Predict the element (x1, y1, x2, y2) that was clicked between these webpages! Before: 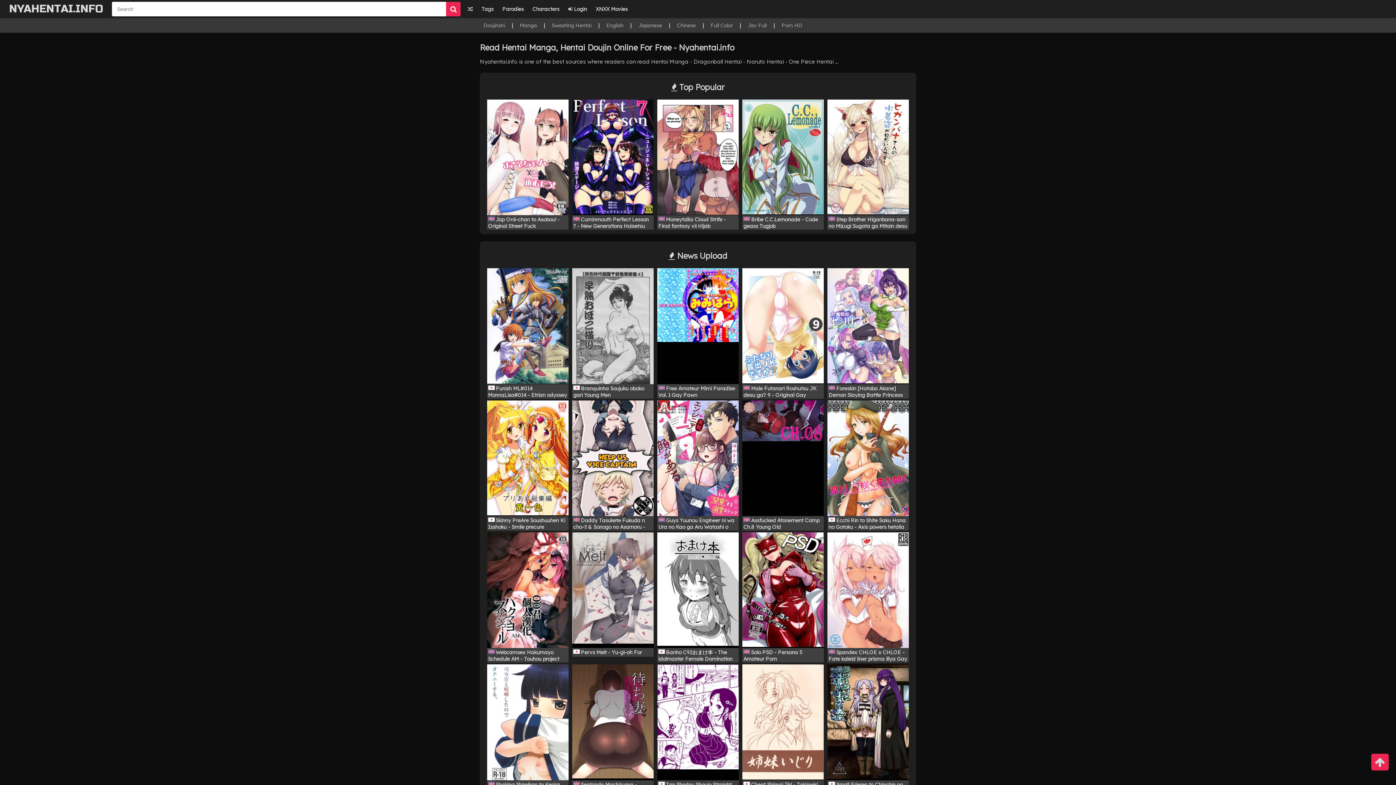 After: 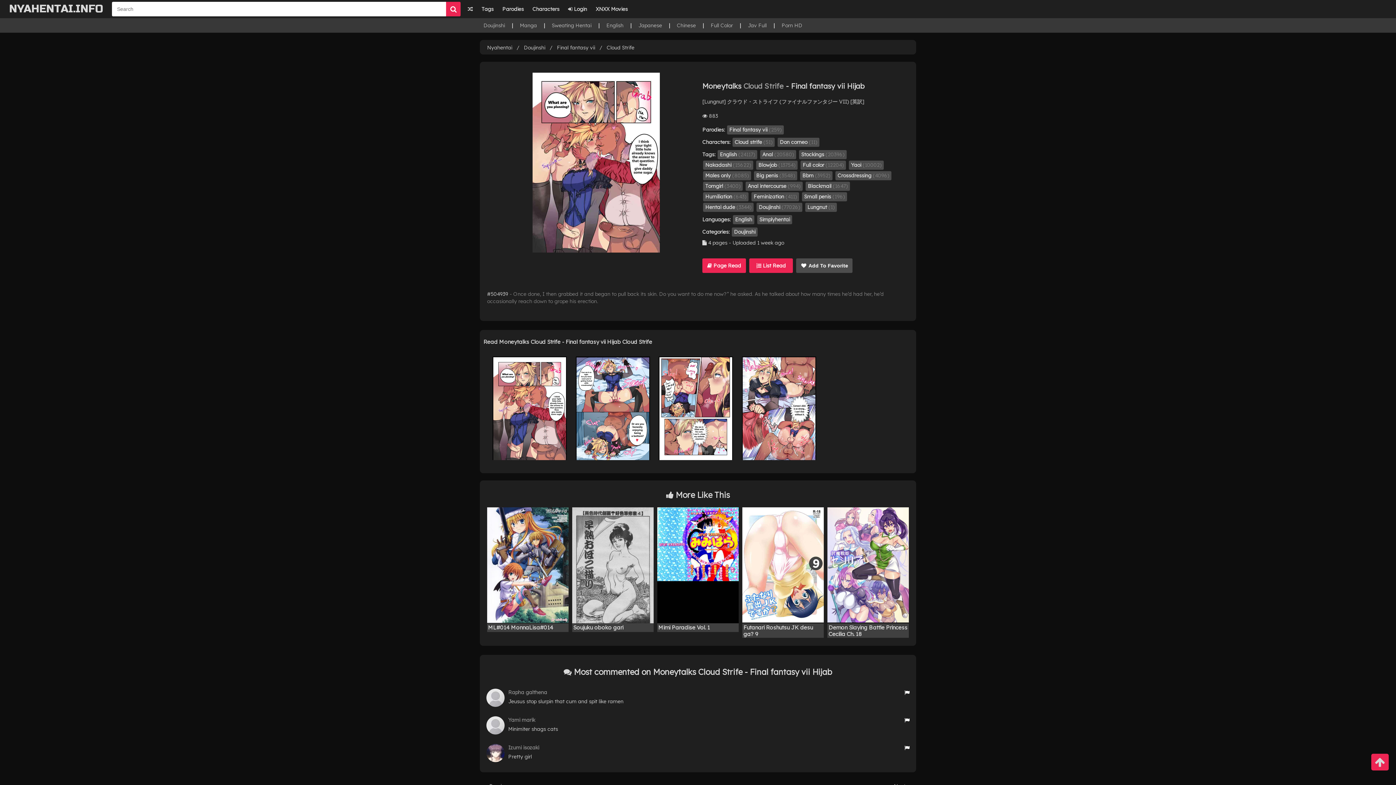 Action: bbox: (657, 99, 738, 215) label: Moneytalks Cloud Strife - Final fantasy vii Hijab